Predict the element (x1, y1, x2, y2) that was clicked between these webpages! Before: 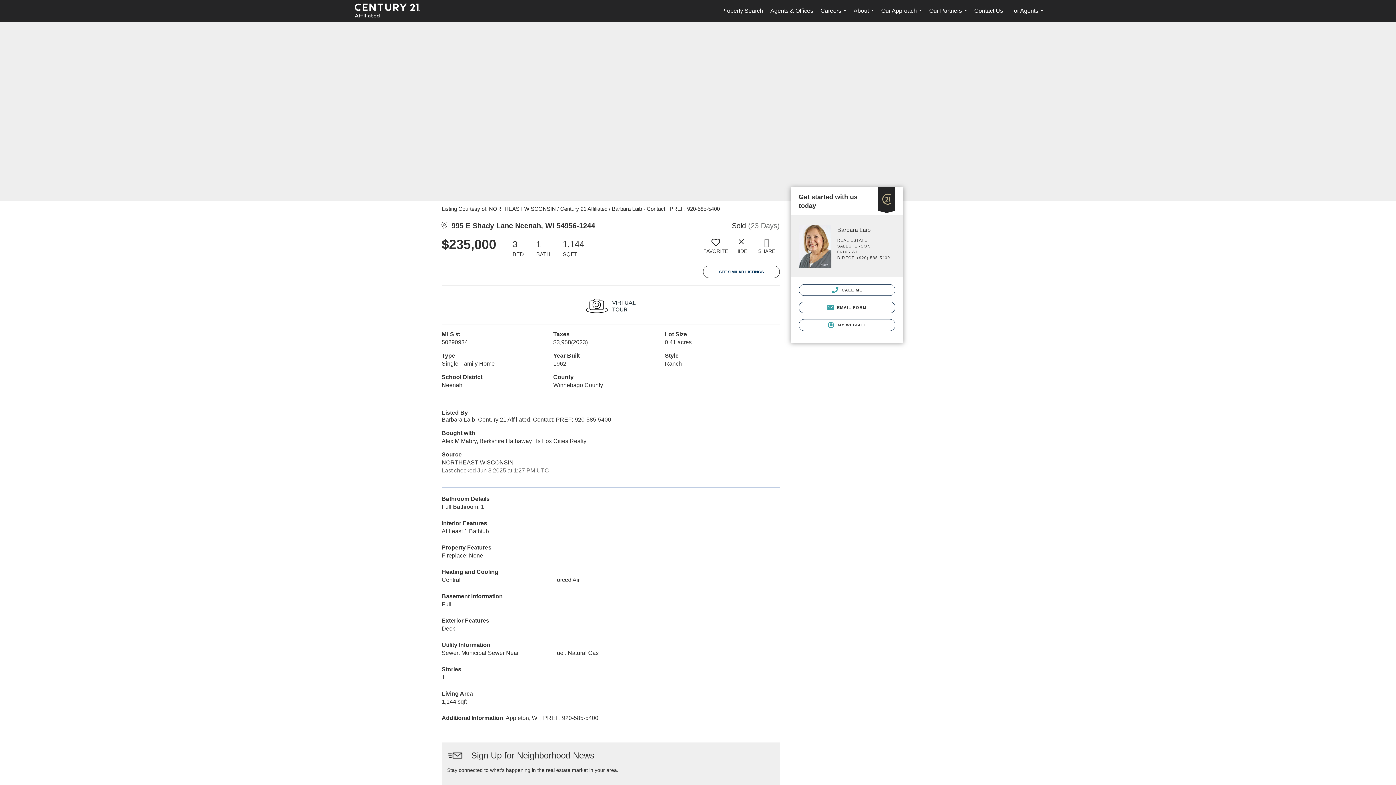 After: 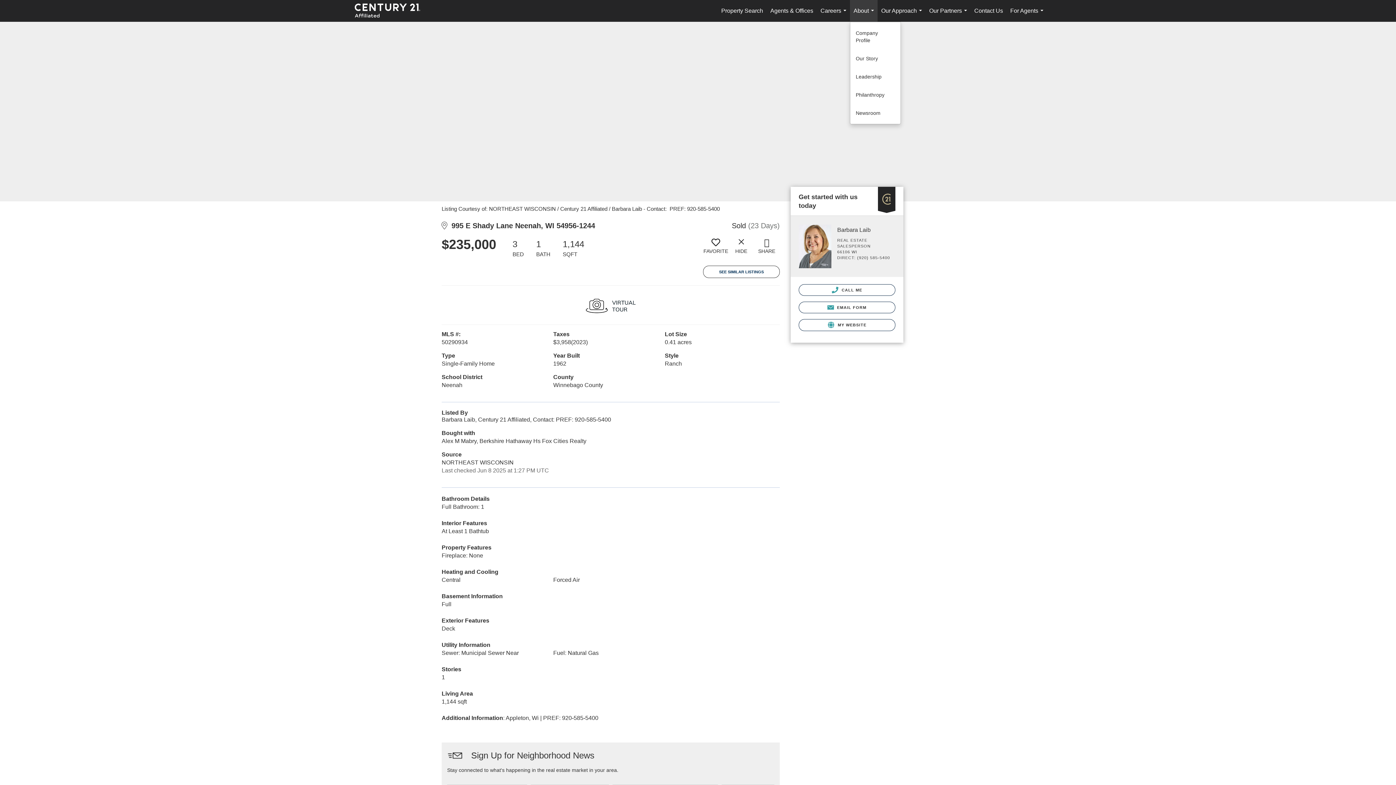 Action: bbox: (850, 0, 877, 21) label: About...